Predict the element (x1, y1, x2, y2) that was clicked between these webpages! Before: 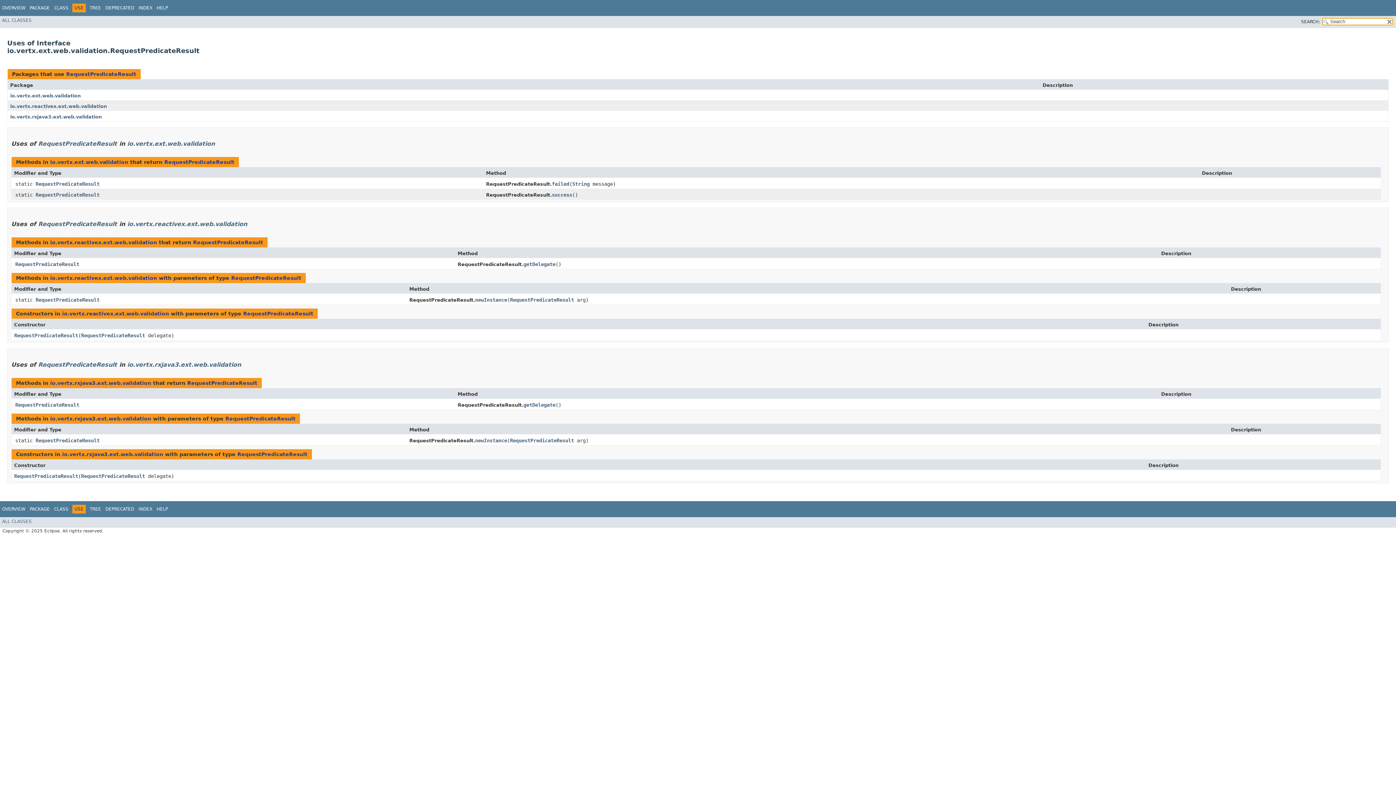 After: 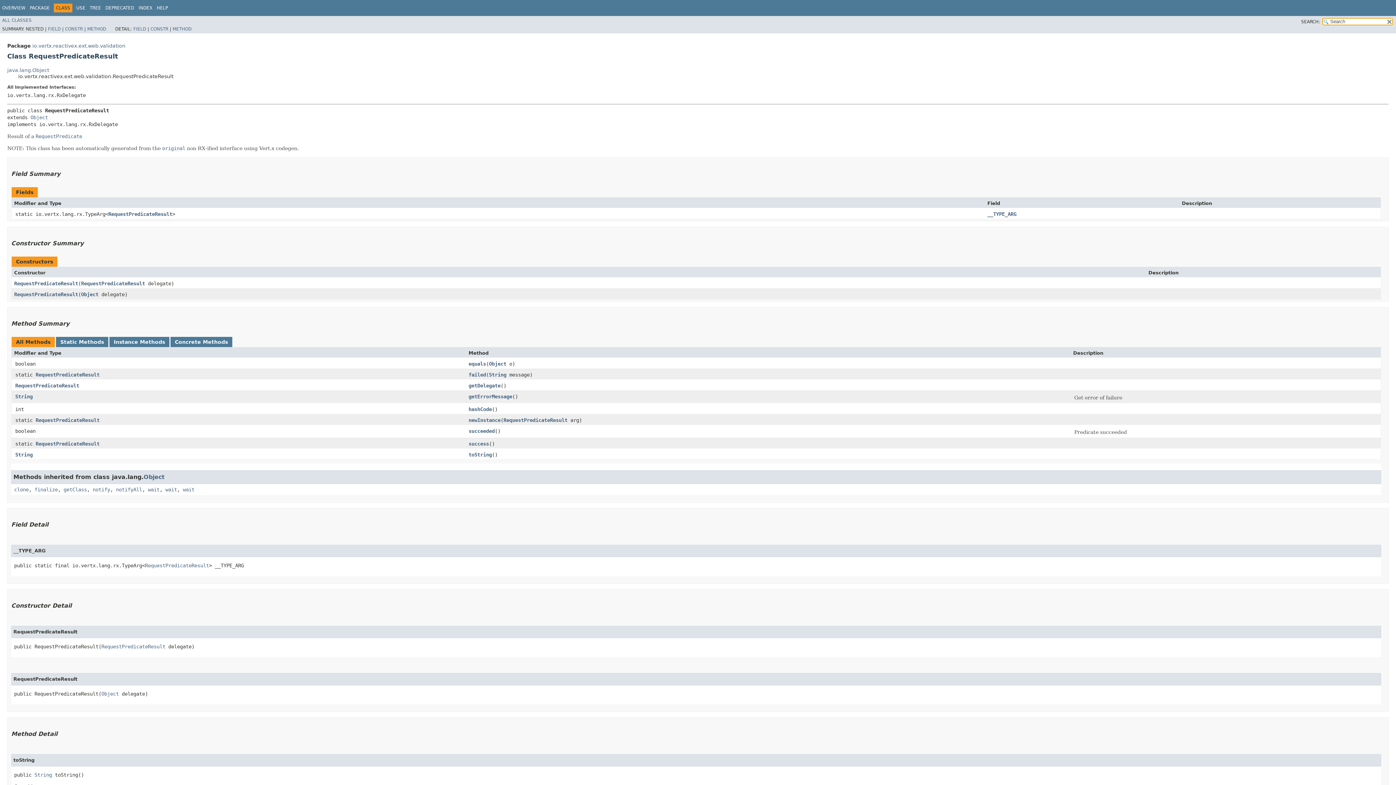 Action: bbox: (35, 297, 99, 302) label: RequestPredicateResult